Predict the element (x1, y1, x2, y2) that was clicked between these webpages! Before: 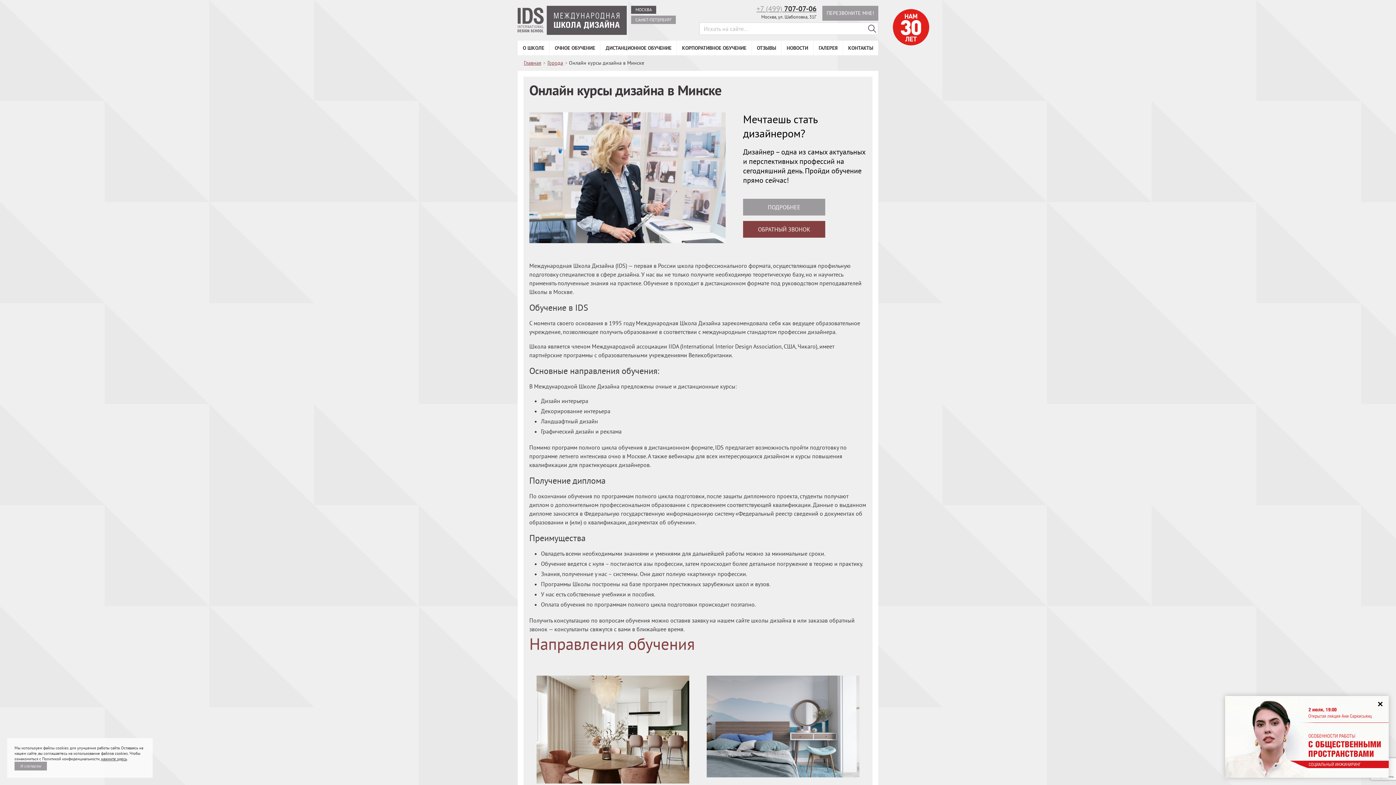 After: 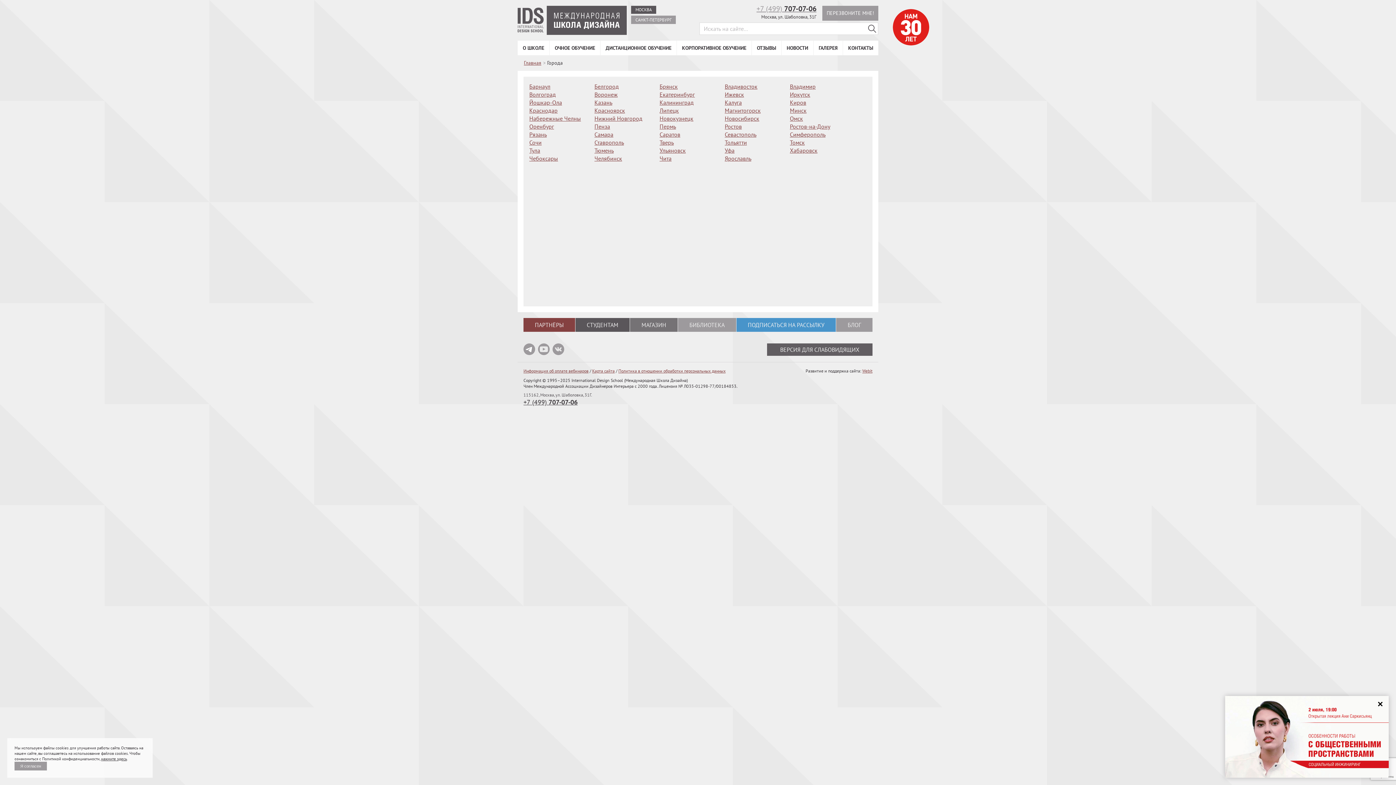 Action: bbox: (547, 59, 563, 66) label: Города